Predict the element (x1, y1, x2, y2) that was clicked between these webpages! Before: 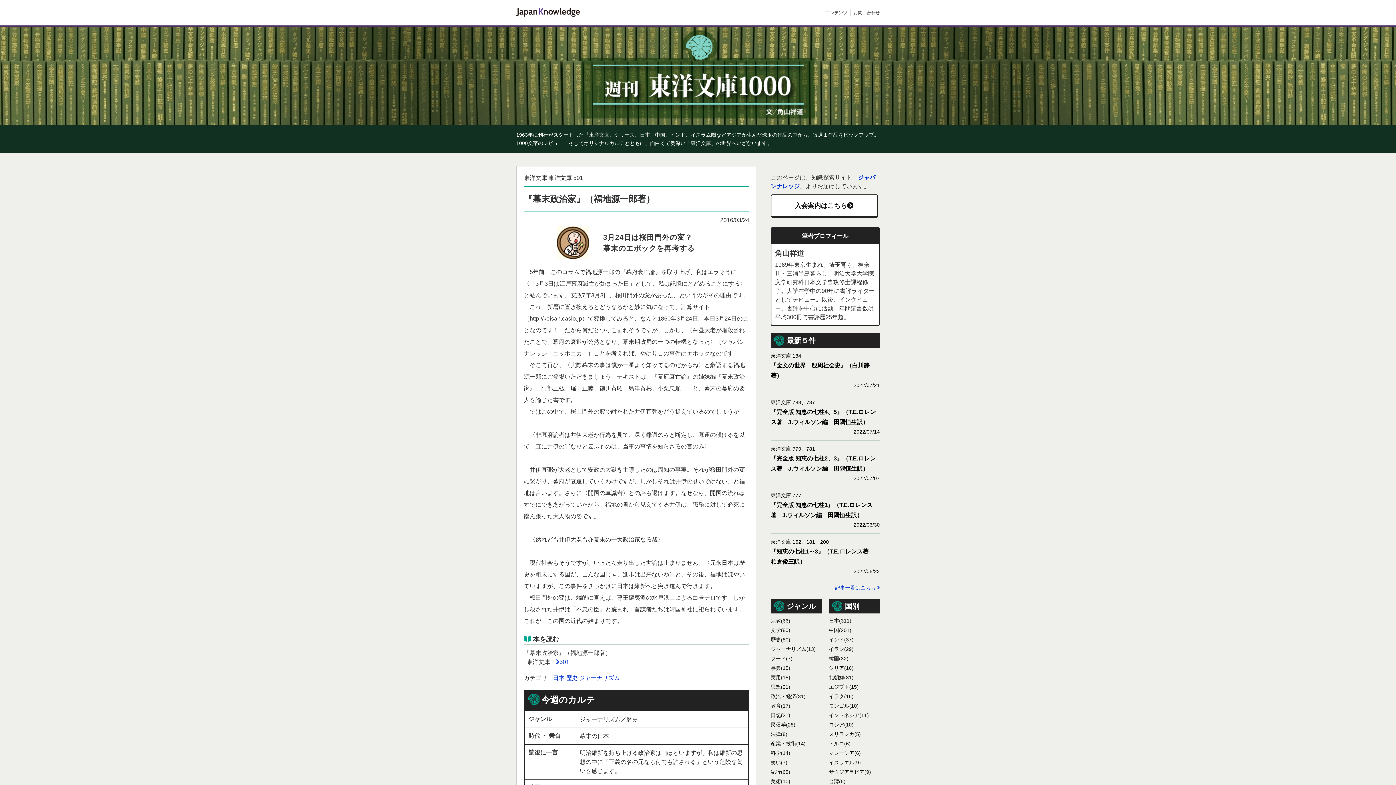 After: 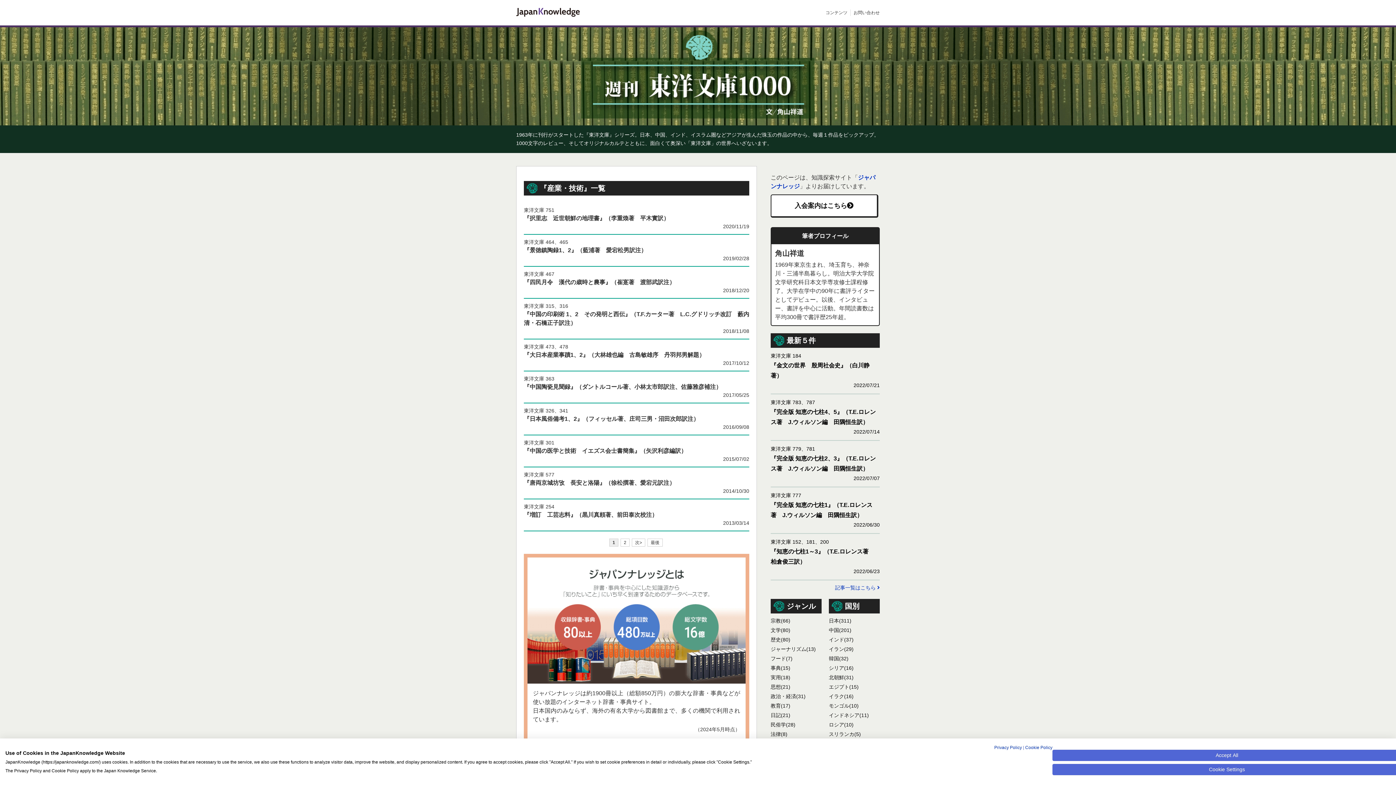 Action: label: 産業・技術(14) bbox: (770, 741, 805, 746)